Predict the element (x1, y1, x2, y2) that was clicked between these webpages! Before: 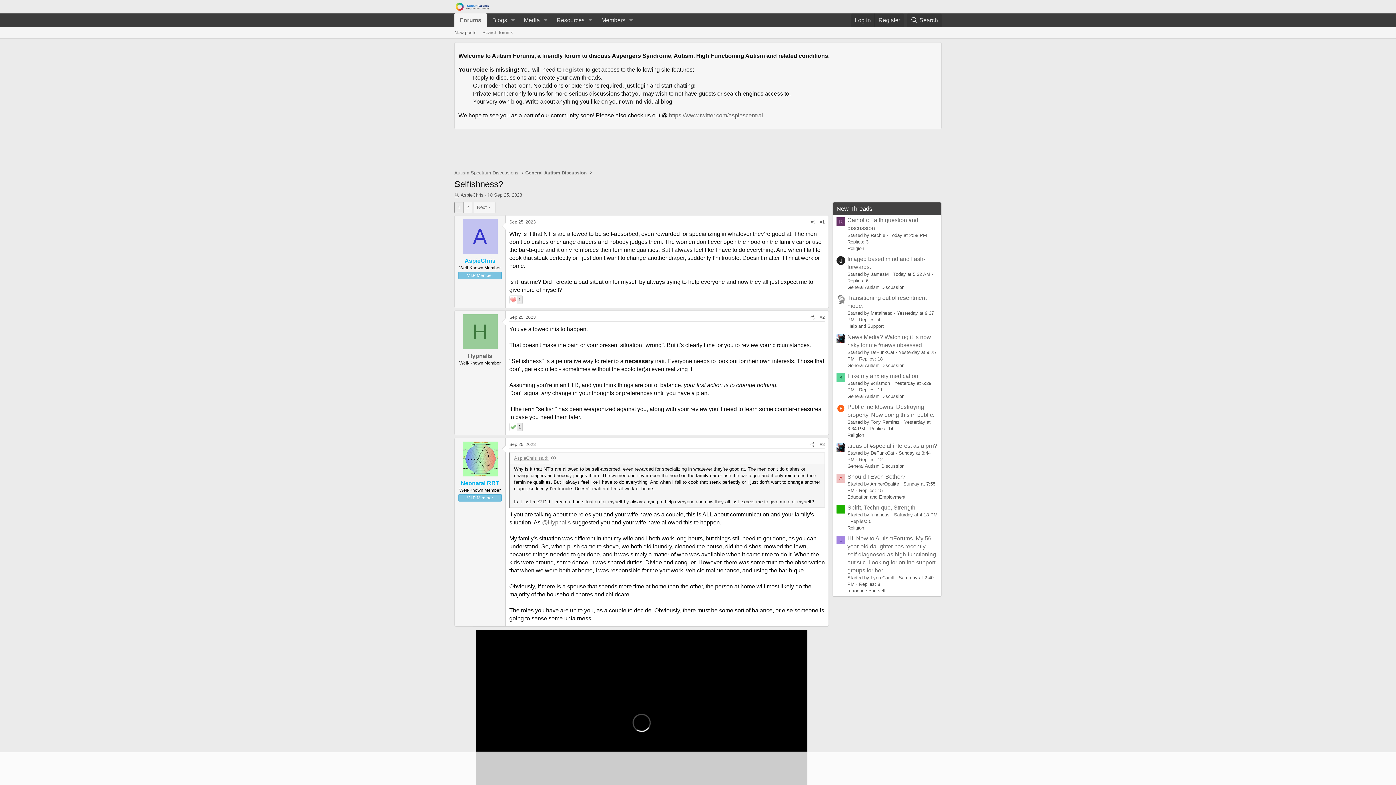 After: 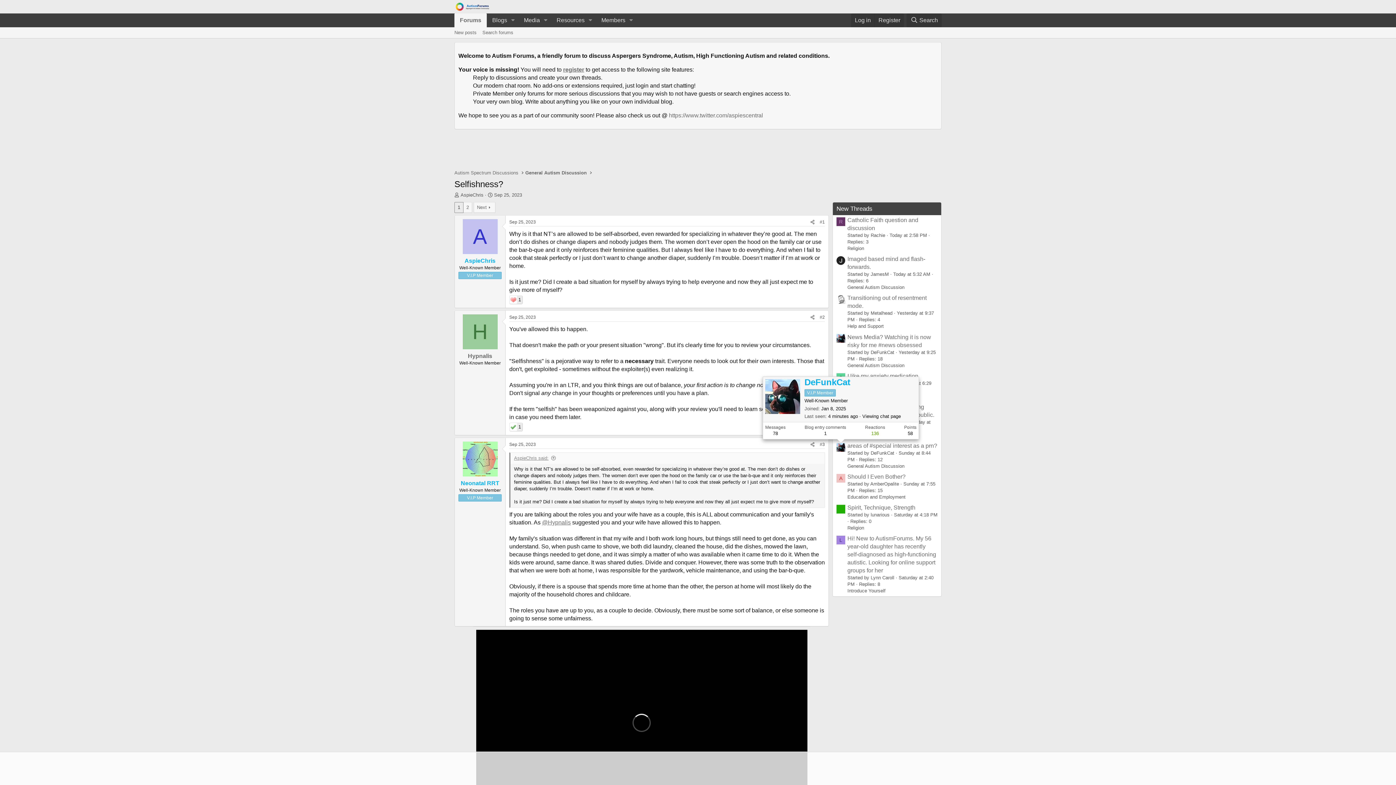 Action: bbox: (836, 443, 845, 451)